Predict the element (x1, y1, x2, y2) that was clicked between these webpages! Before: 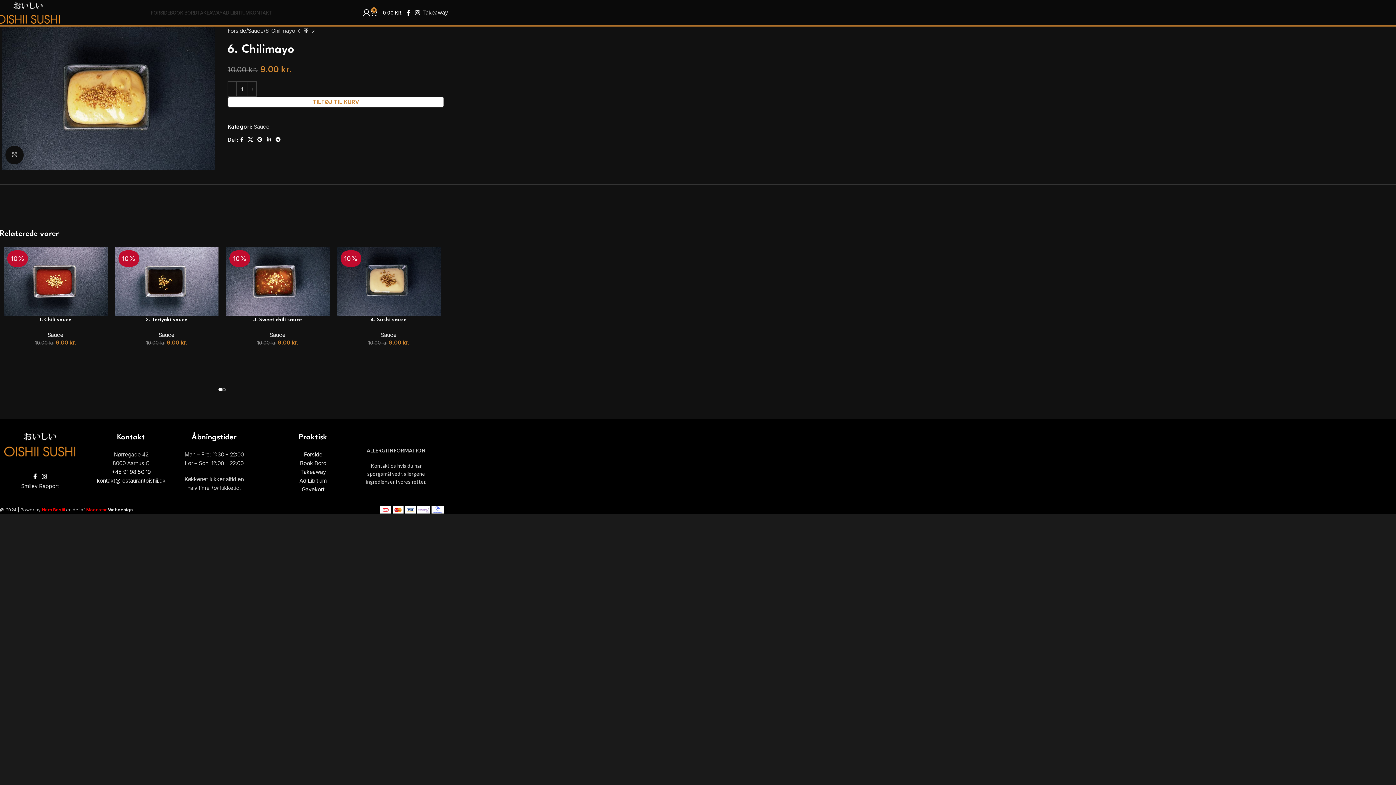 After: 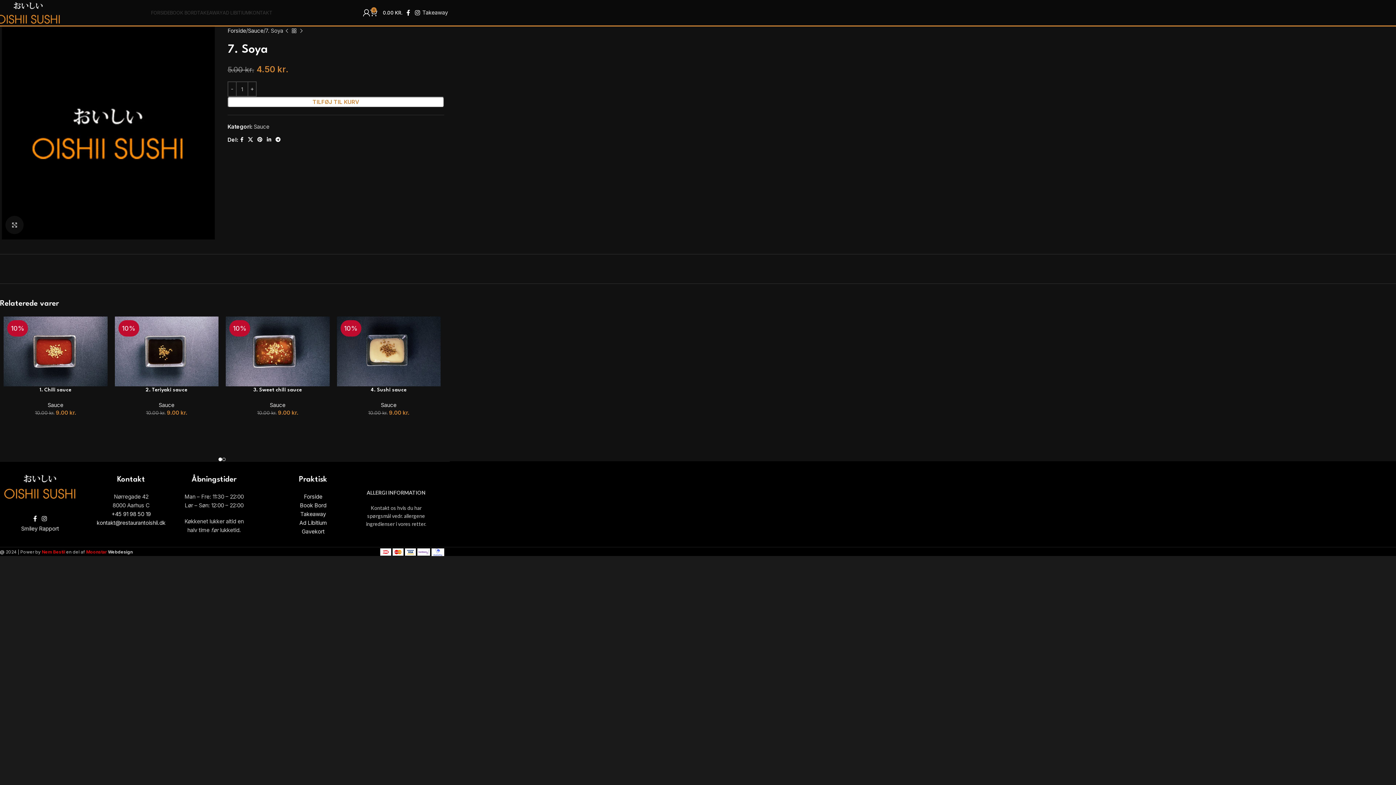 Action: bbox: (295, 27, 302, 34) label: Previous product